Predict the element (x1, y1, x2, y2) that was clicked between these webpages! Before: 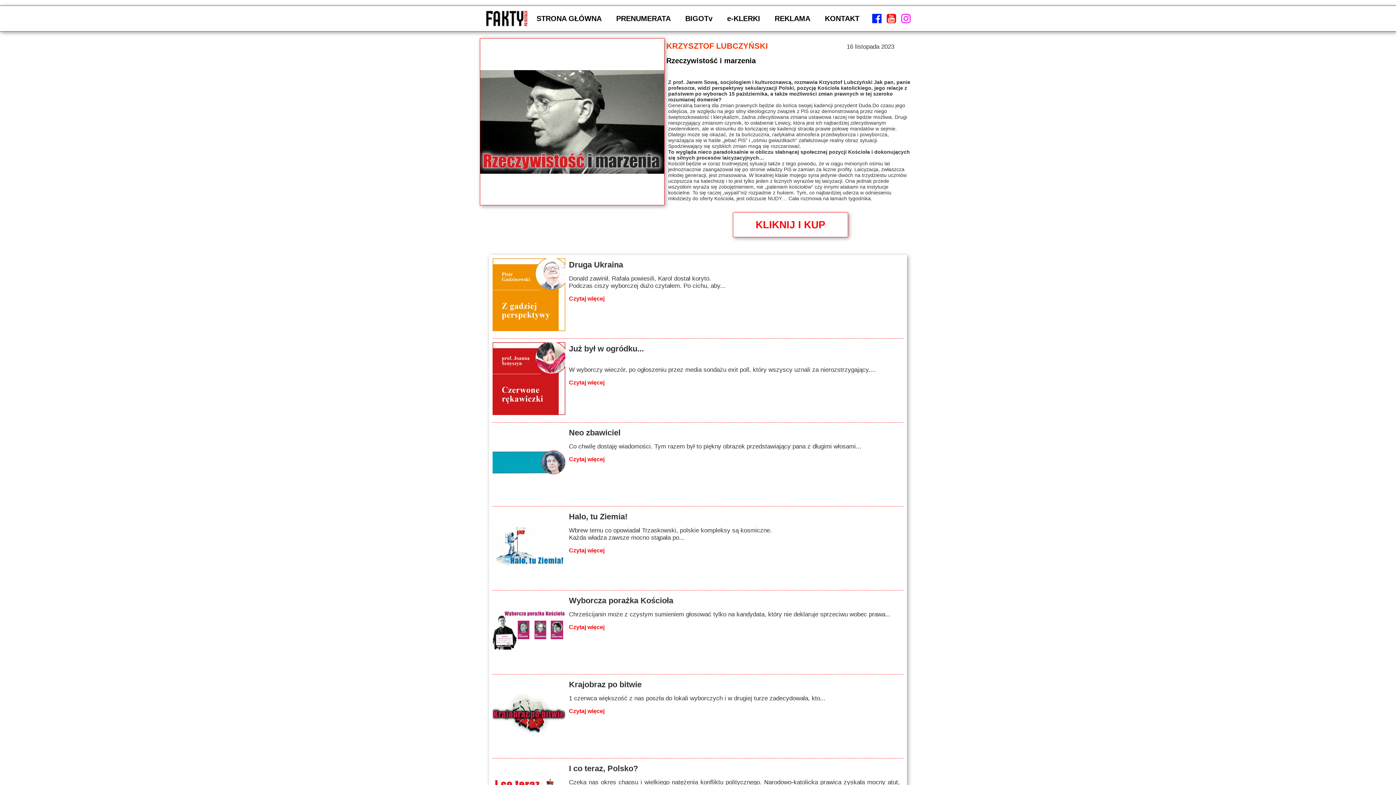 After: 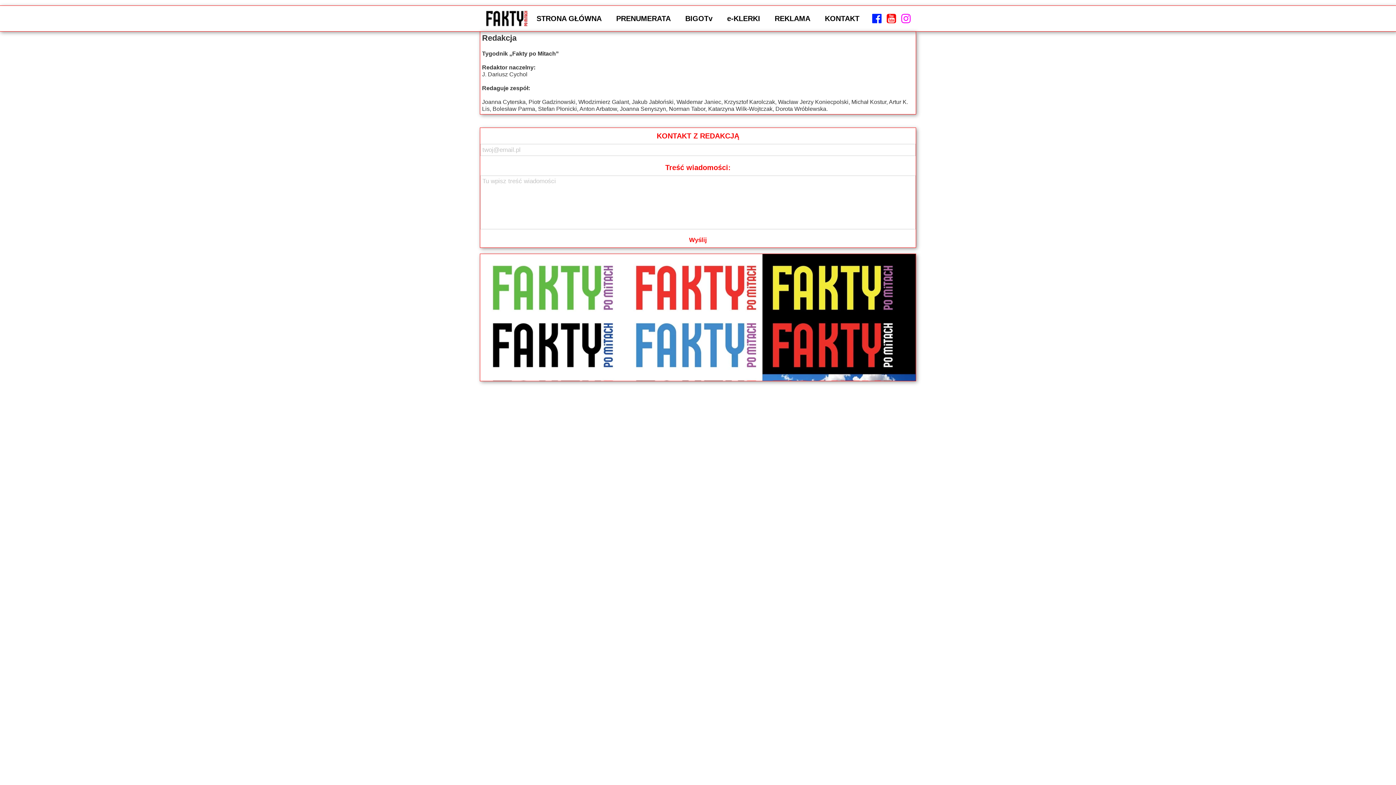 Action: label: KONTAKT bbox: (817, 10, 866, 26)